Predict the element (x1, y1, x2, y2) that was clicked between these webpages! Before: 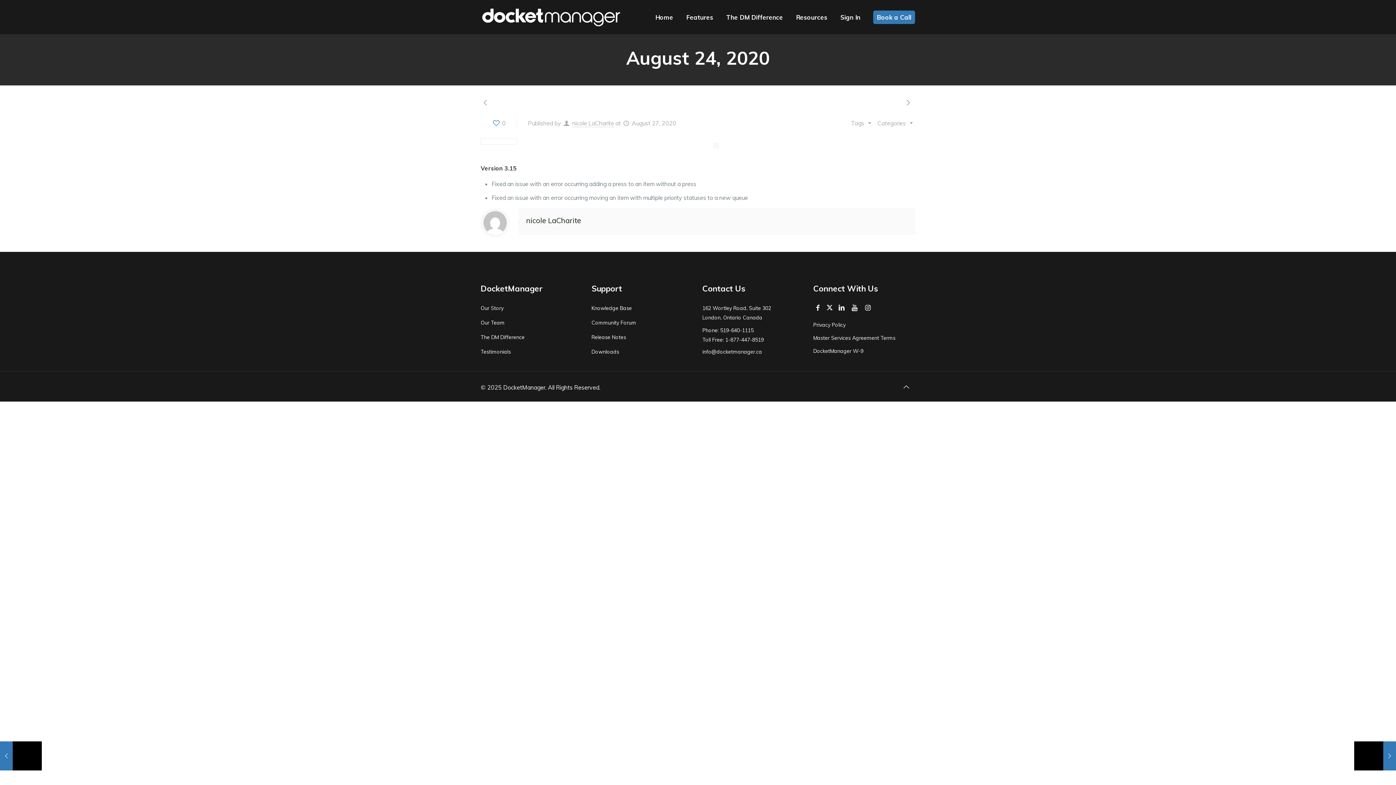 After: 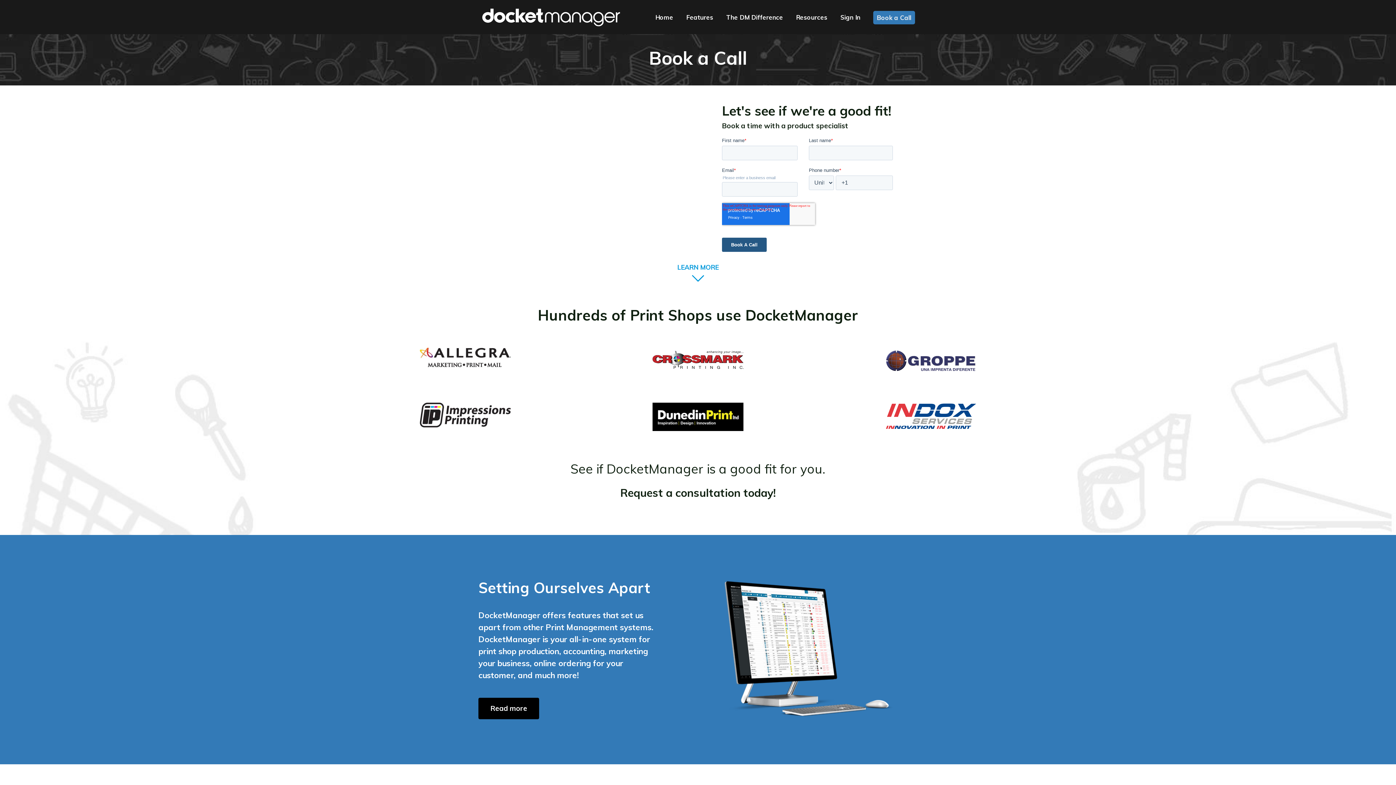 Action: label: Book a Call bbox: (873, 8, 915, 26)